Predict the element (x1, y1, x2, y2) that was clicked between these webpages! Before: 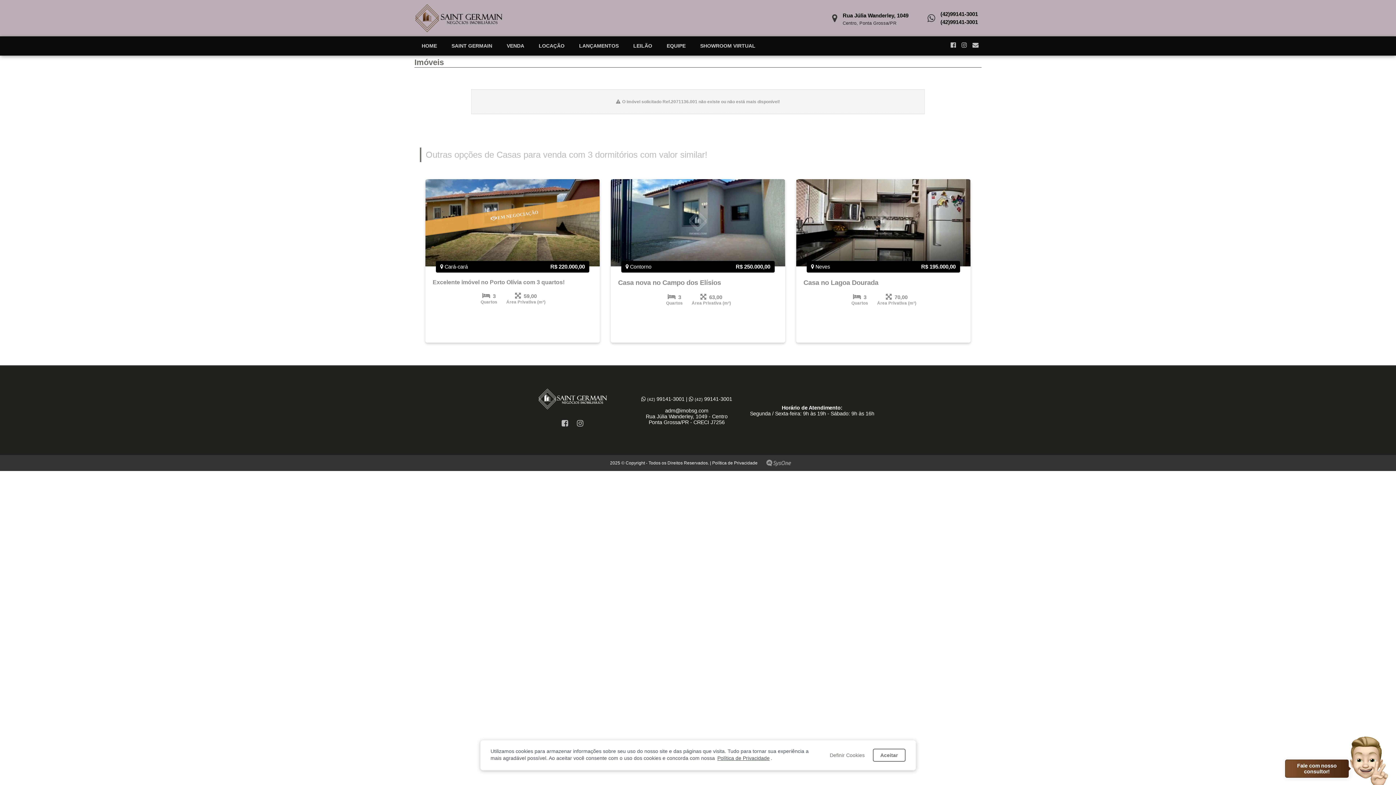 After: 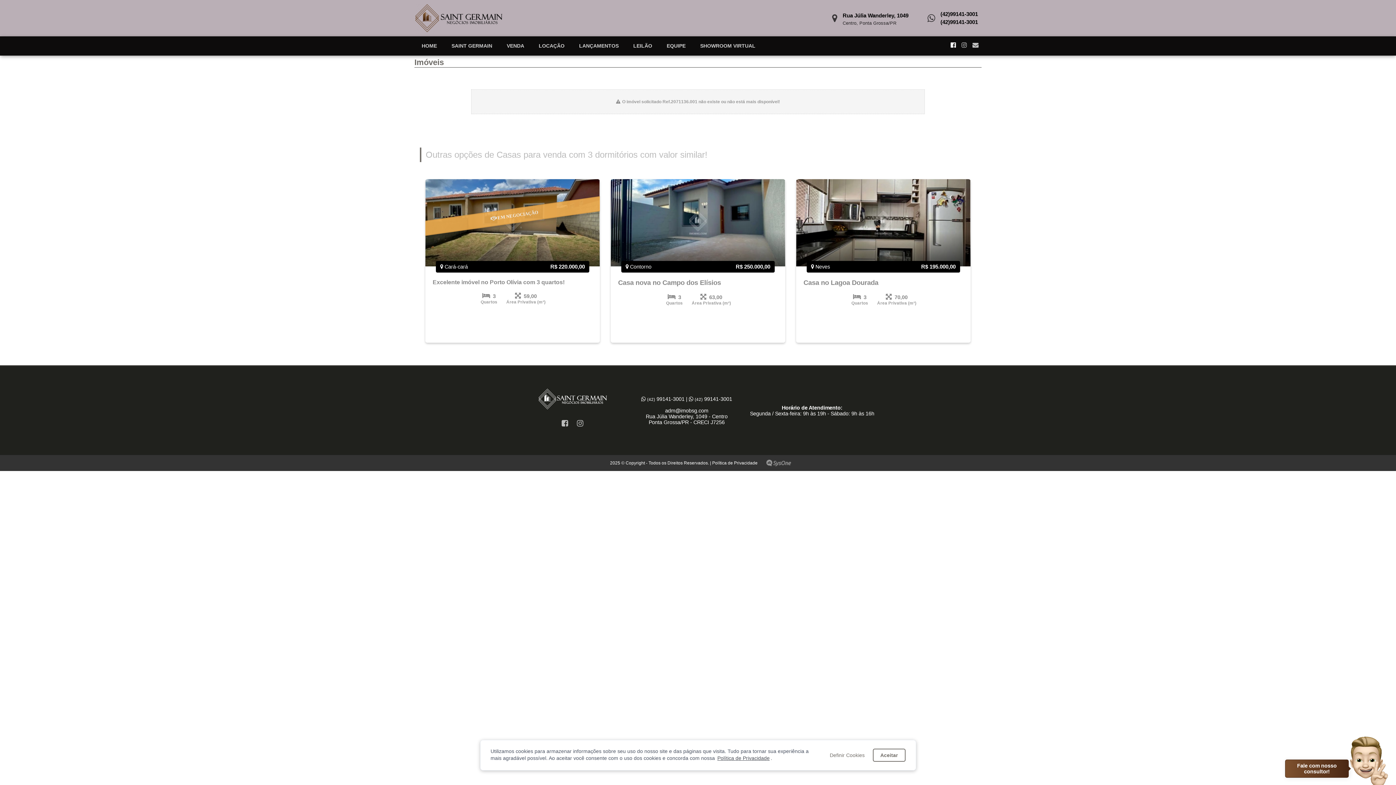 Action: bbox: (950, 36, 956, 52)